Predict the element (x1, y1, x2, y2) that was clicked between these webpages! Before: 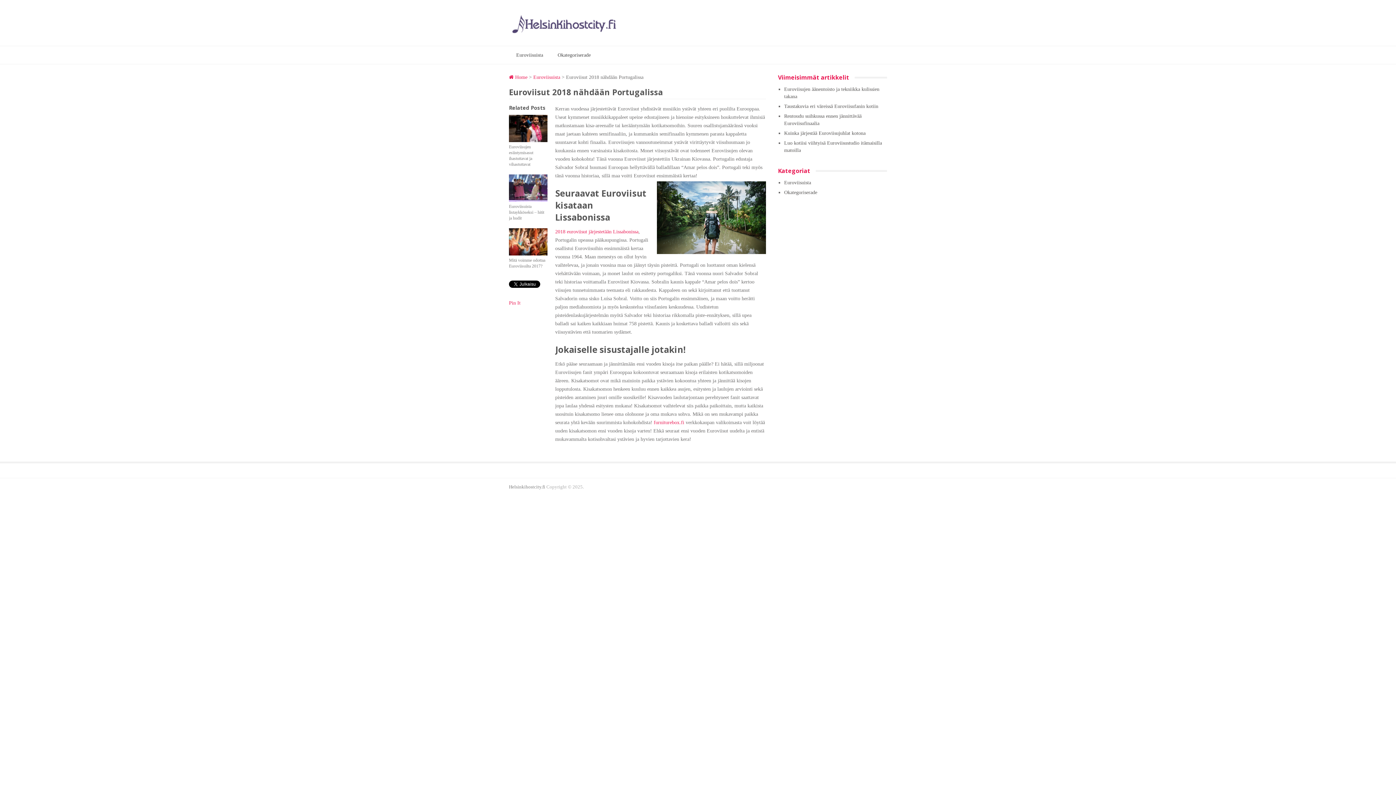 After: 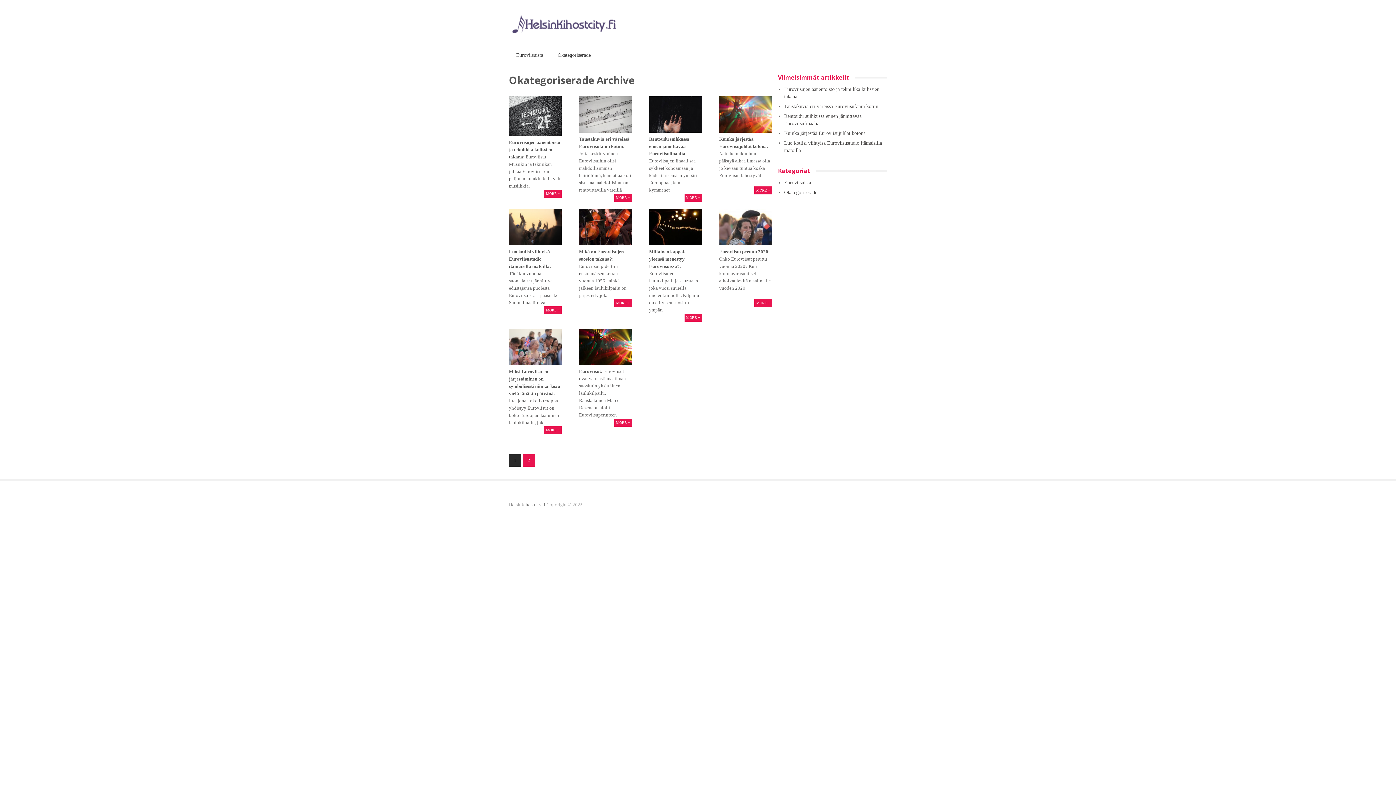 Action: bbox: (784, 189, 817, 195) label: Okategoriserade